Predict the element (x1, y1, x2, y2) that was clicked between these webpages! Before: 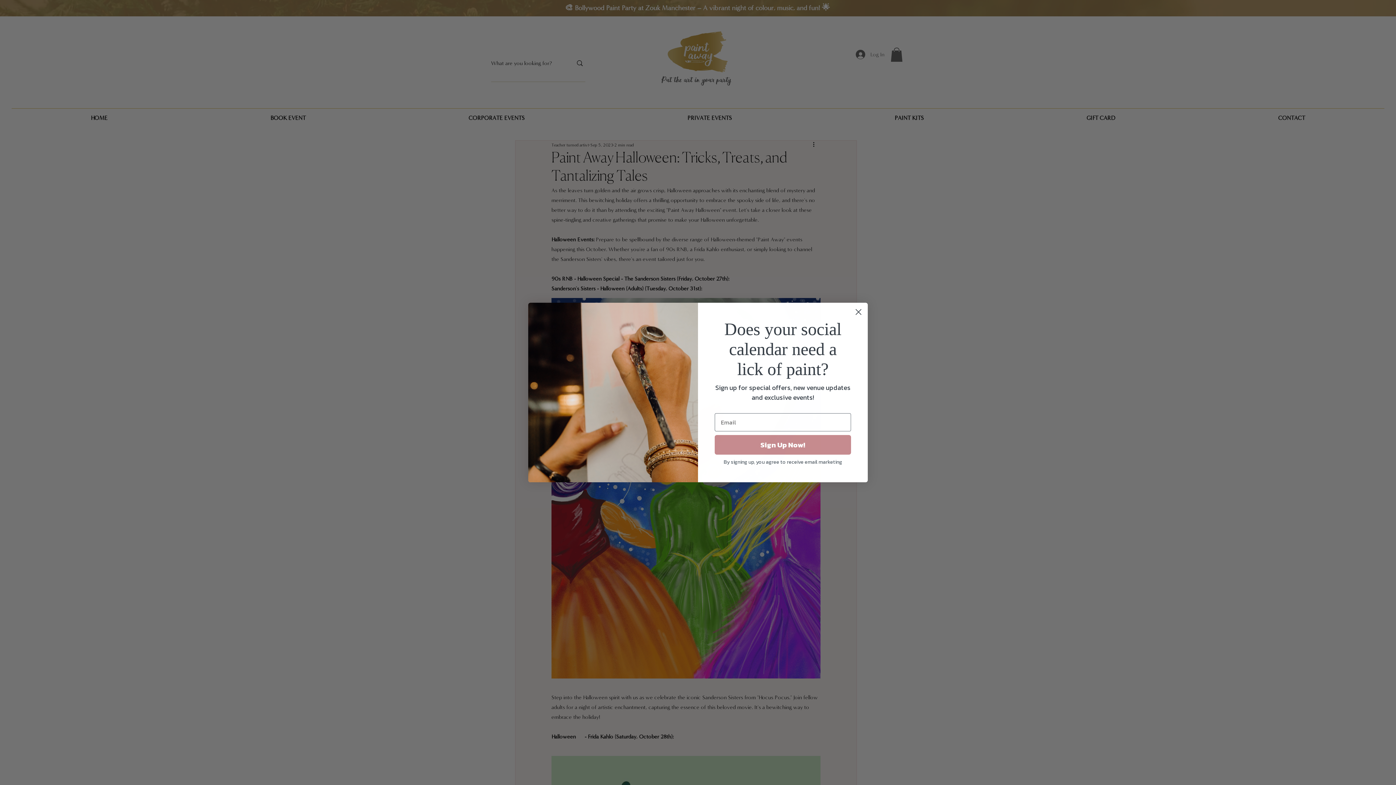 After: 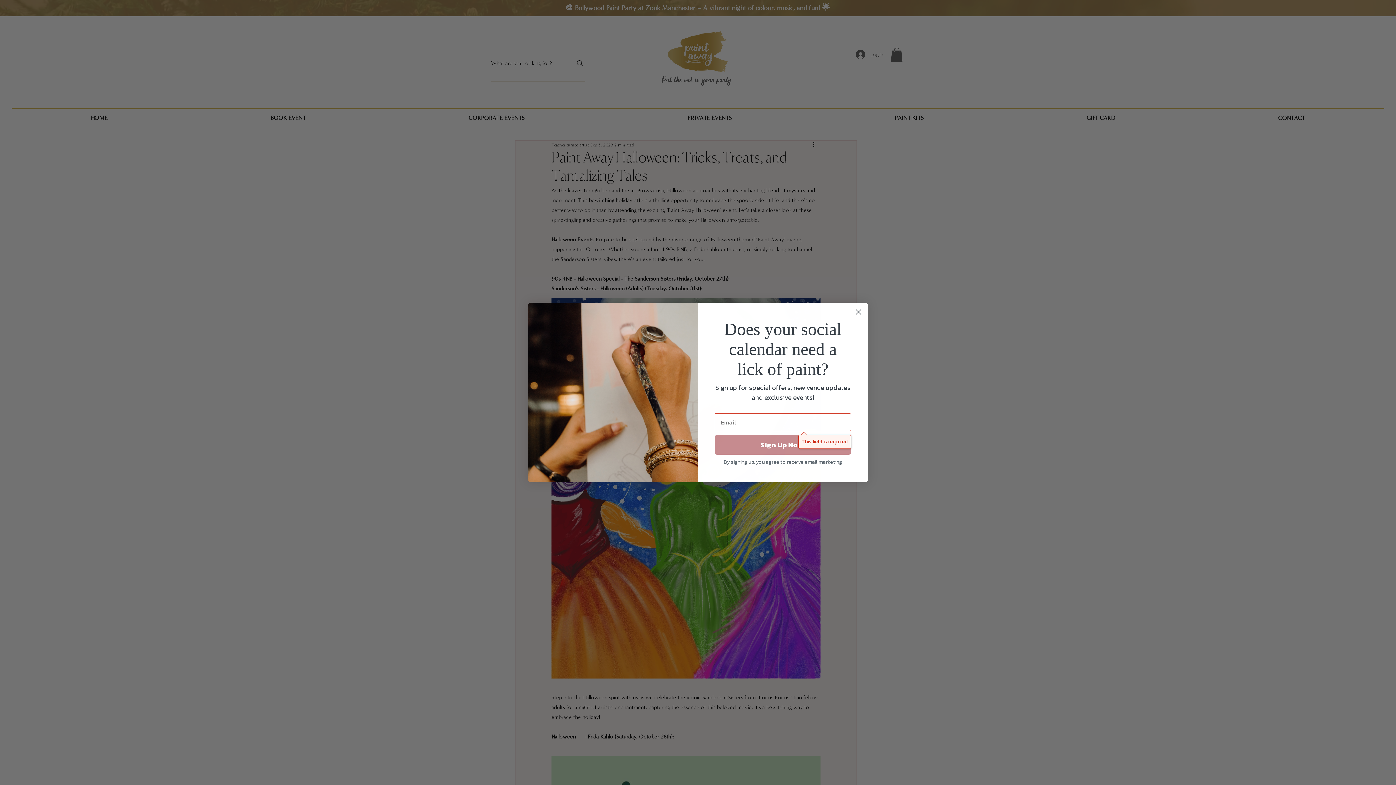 Action: bbox: (714, 435, 851, 454) label: Sign Up Now!